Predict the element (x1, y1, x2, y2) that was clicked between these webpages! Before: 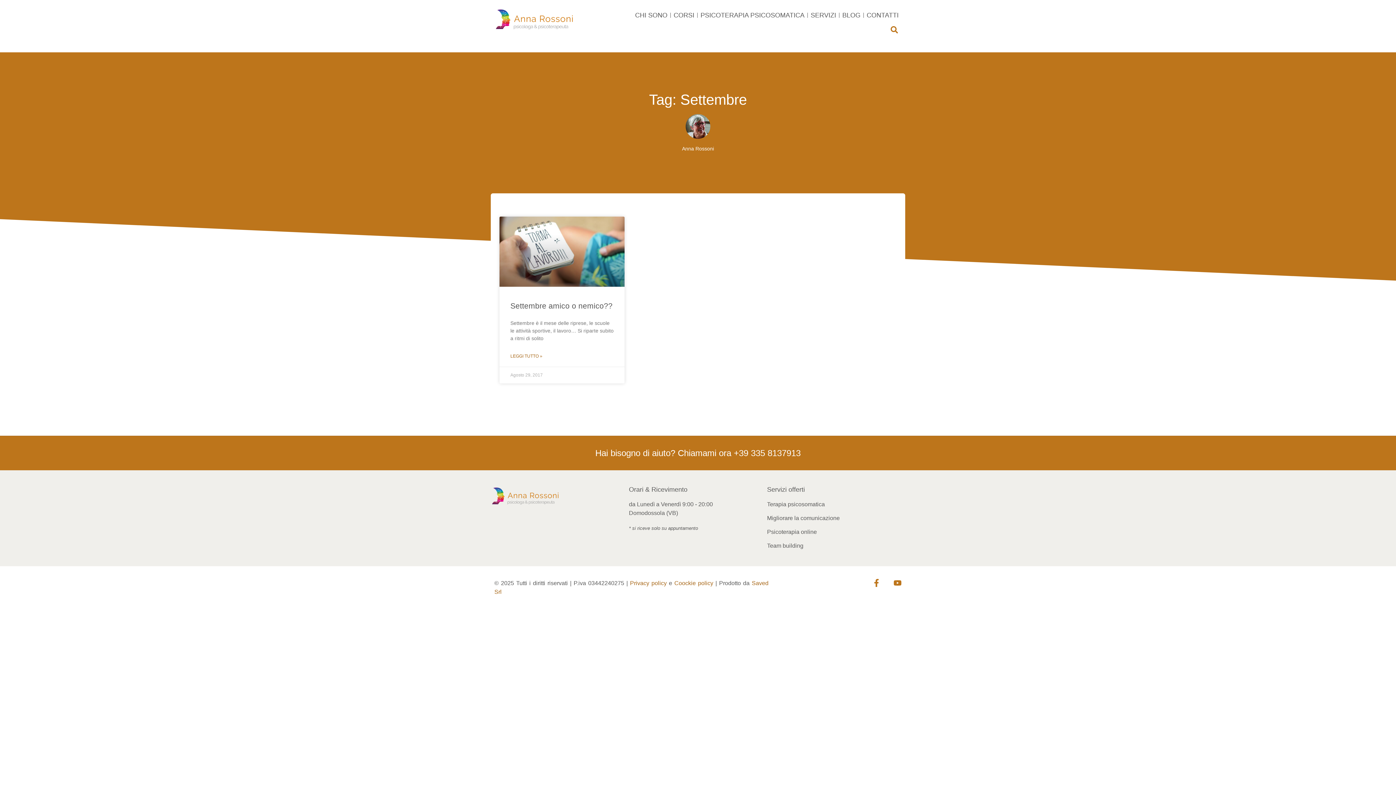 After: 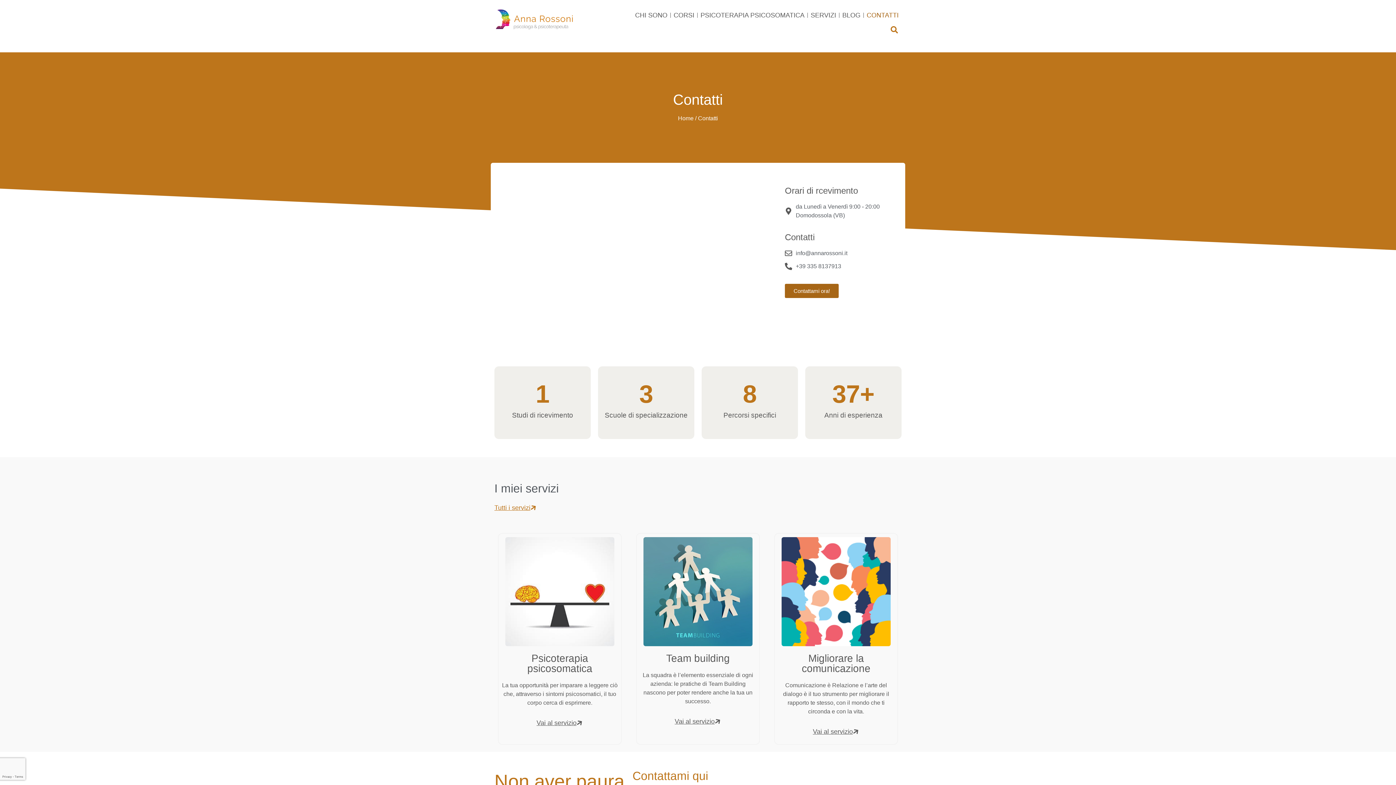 Action: label: CONTATTI bbox: (864, 8, 901, 22)